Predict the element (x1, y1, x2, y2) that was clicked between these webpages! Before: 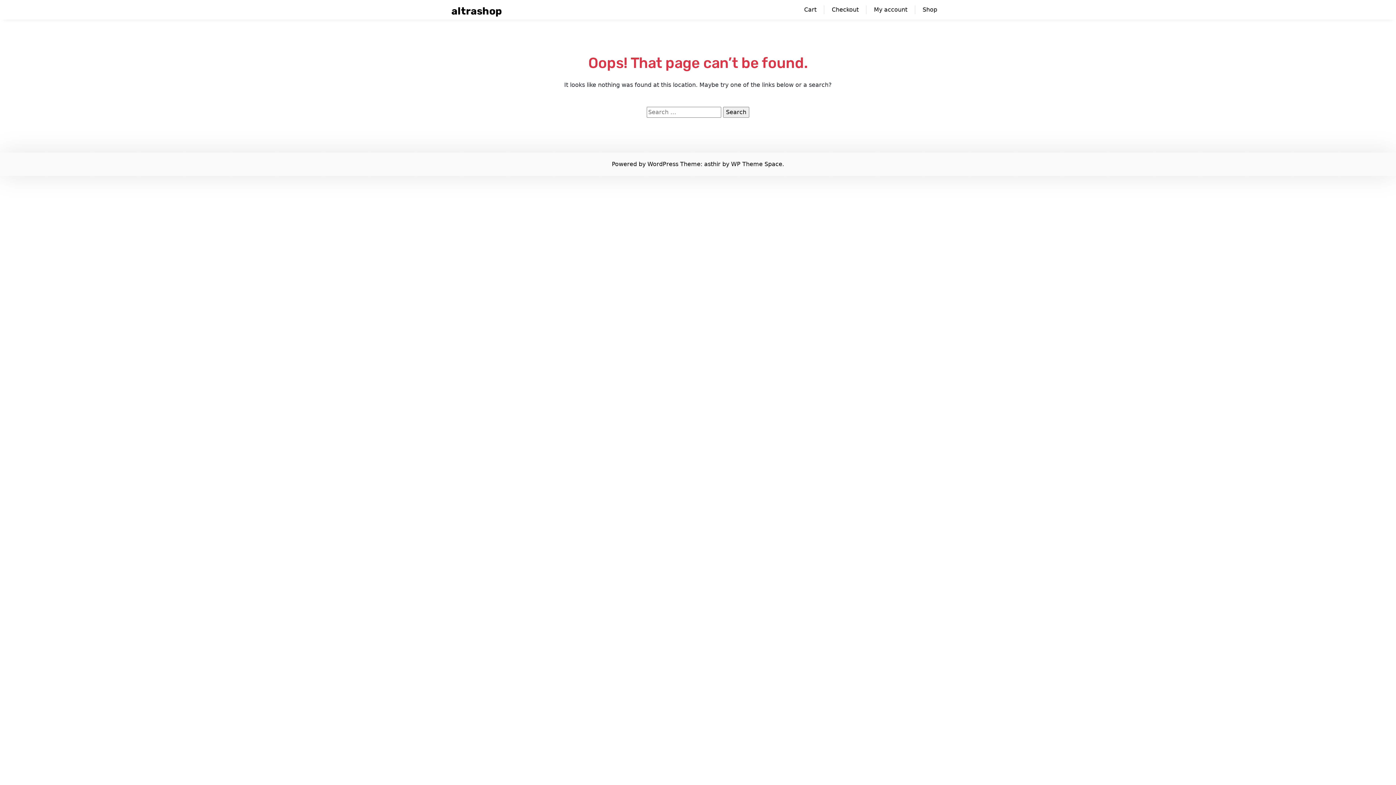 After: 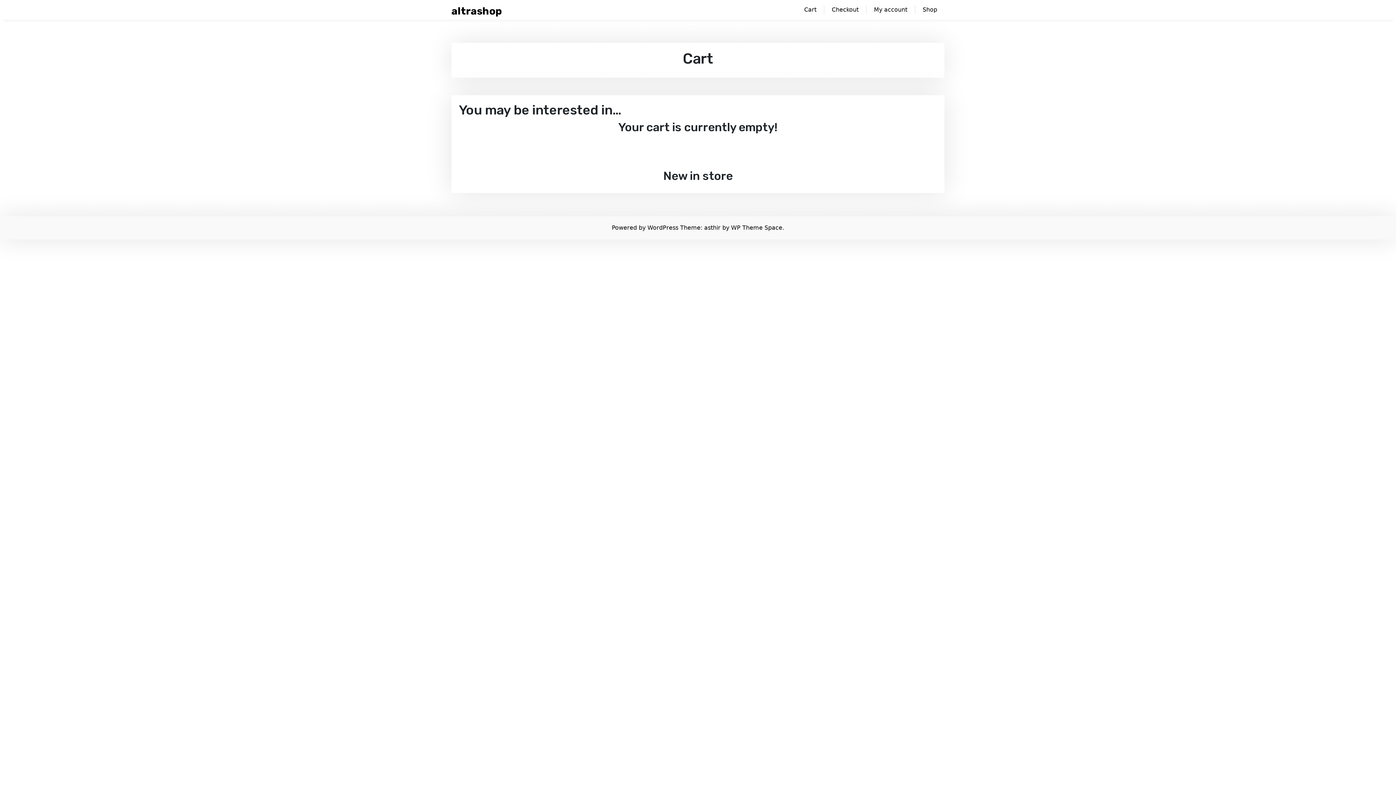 Action: bbox: (797, 5, 824, 14) label: Cart